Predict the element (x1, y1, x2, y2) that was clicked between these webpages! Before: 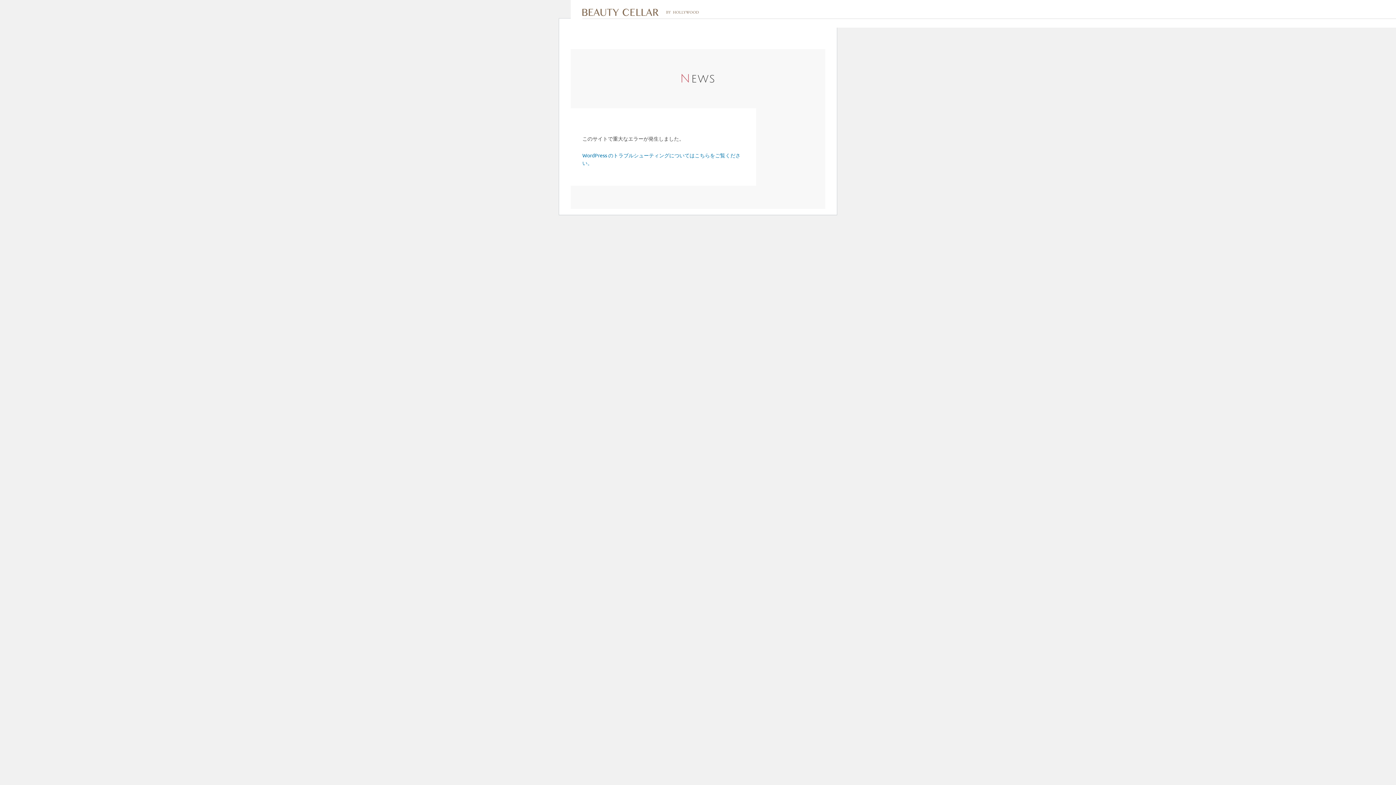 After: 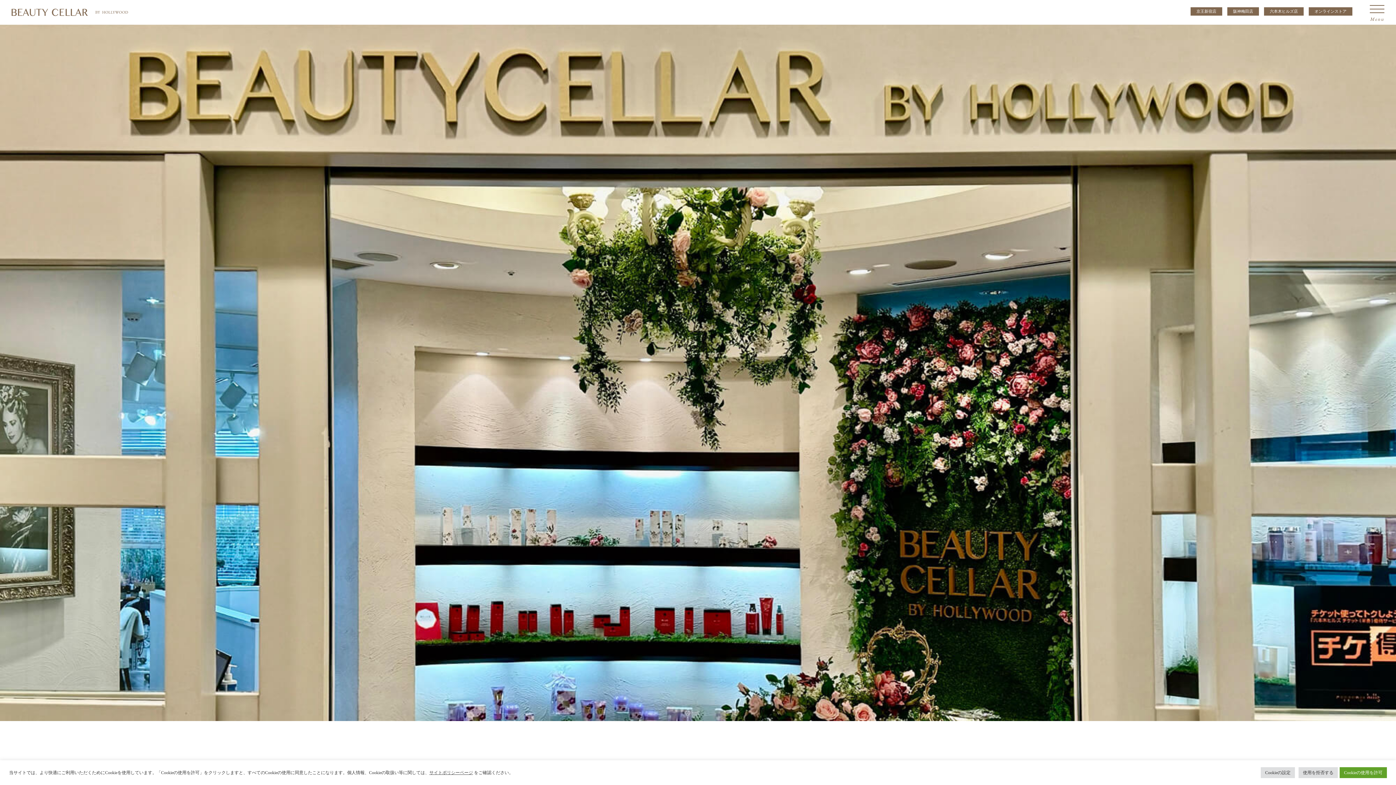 Action: bbox: (582, 8, 698, 16)